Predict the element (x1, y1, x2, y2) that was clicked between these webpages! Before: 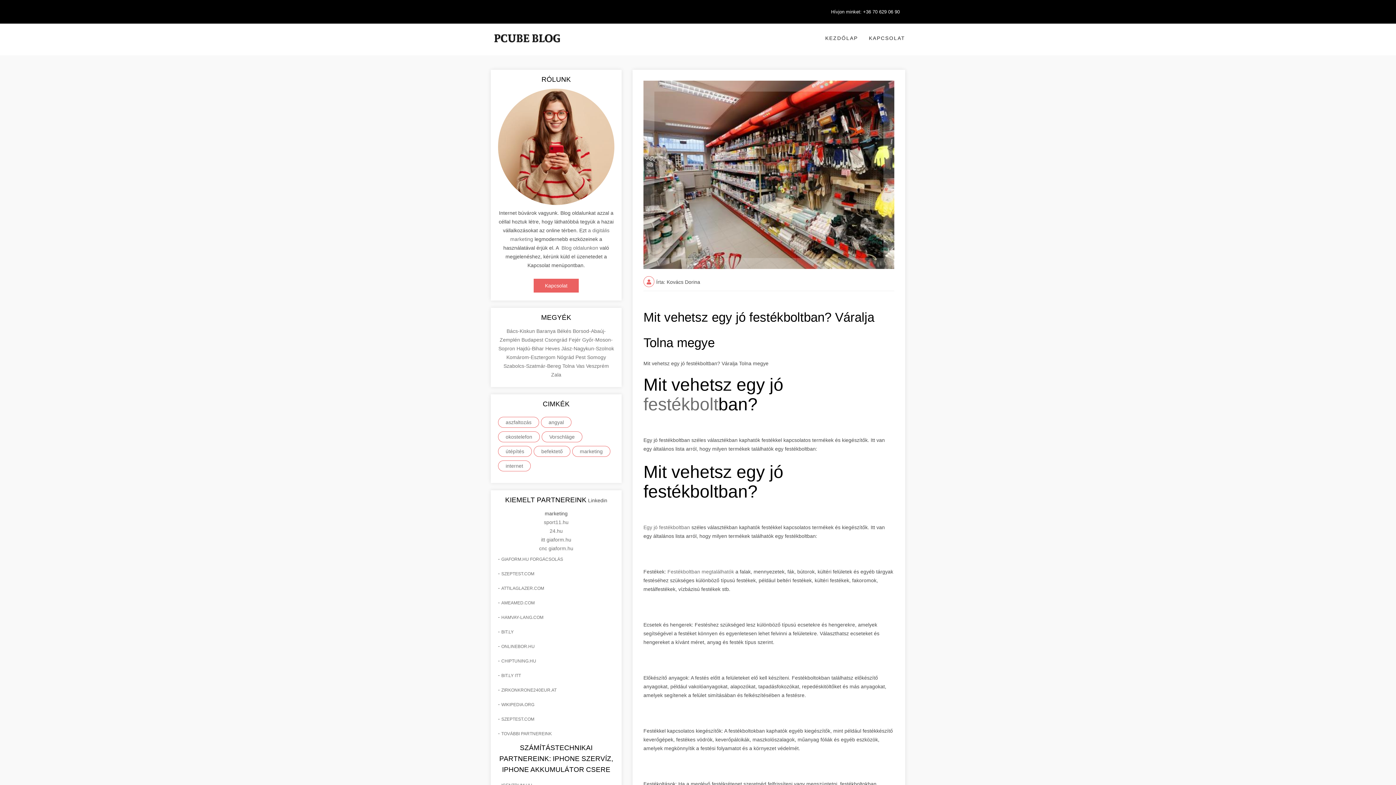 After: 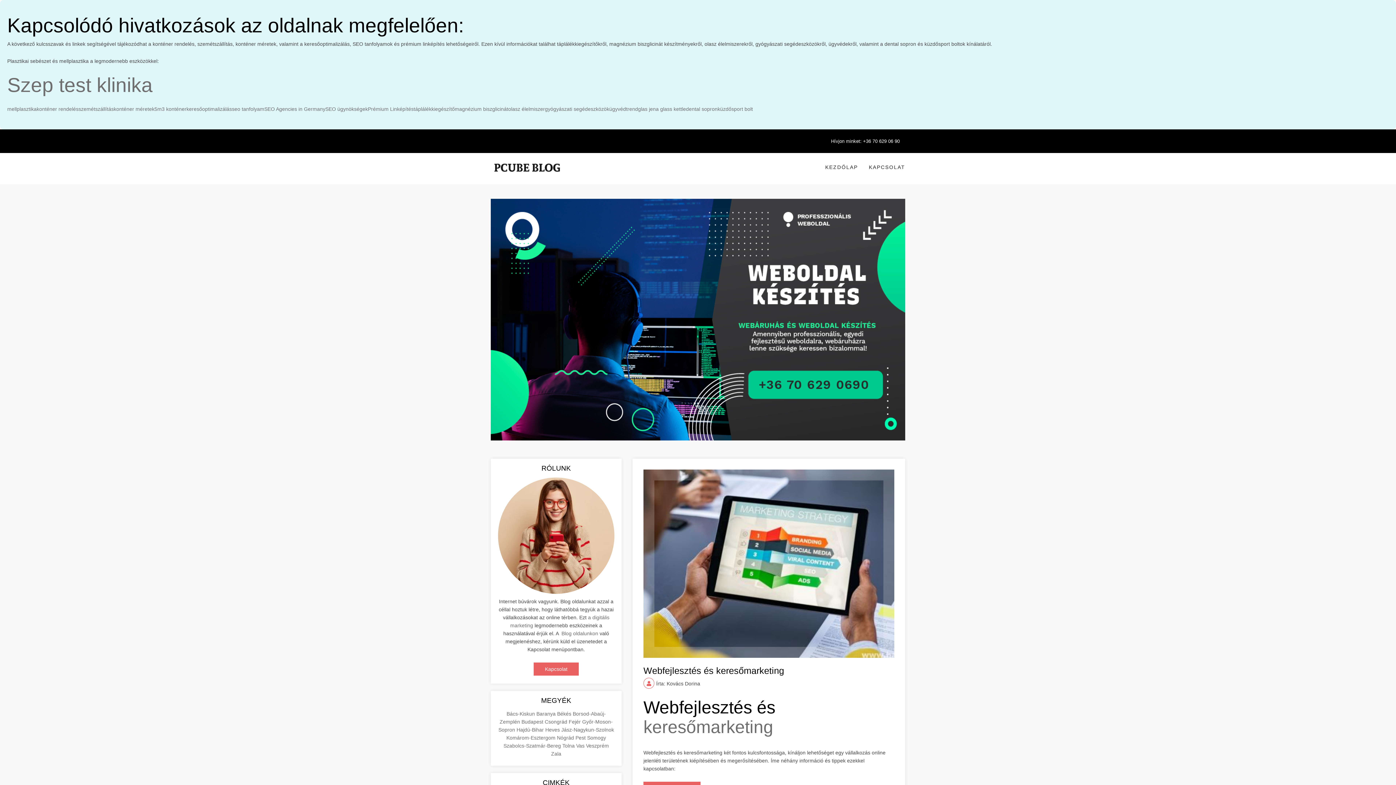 Action: label: internet bbox: (498, 460, 530, 471)